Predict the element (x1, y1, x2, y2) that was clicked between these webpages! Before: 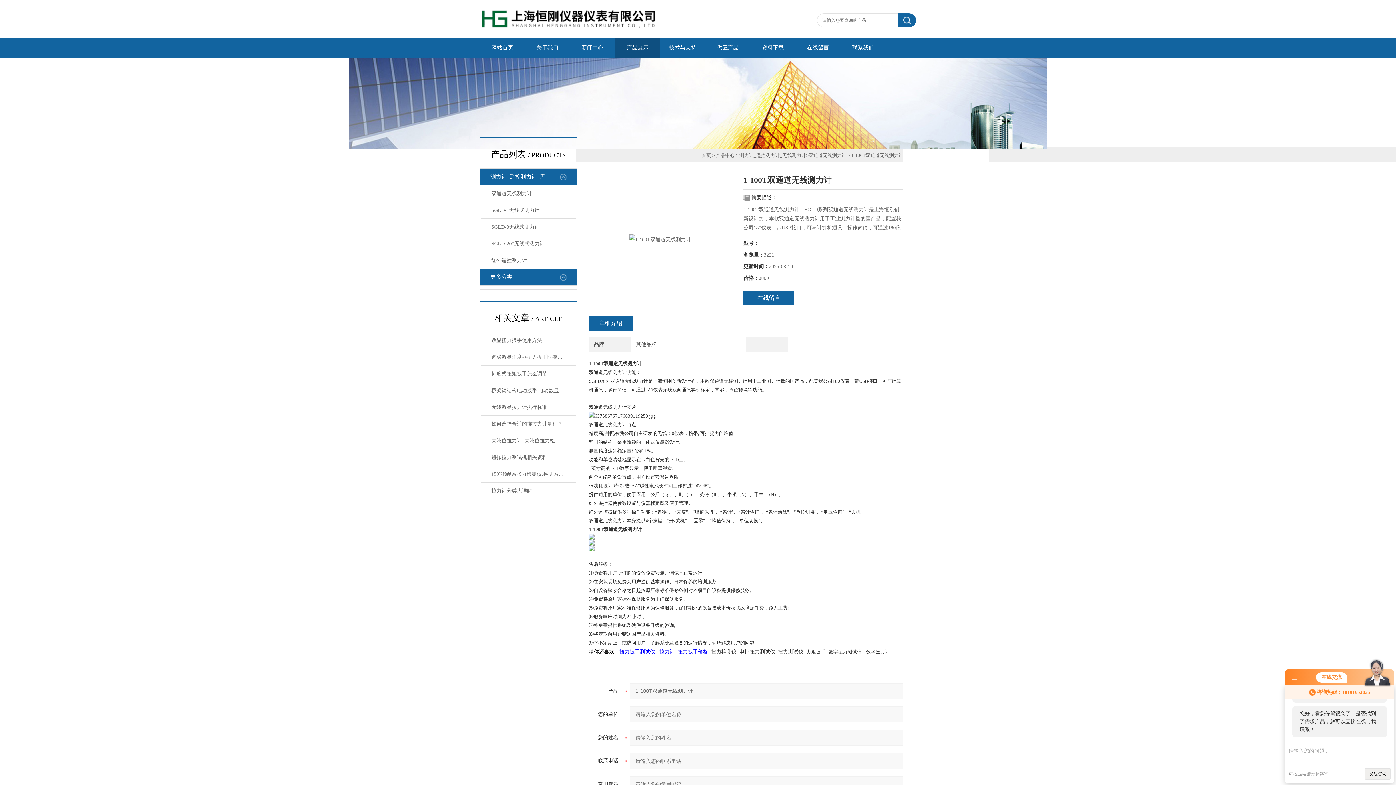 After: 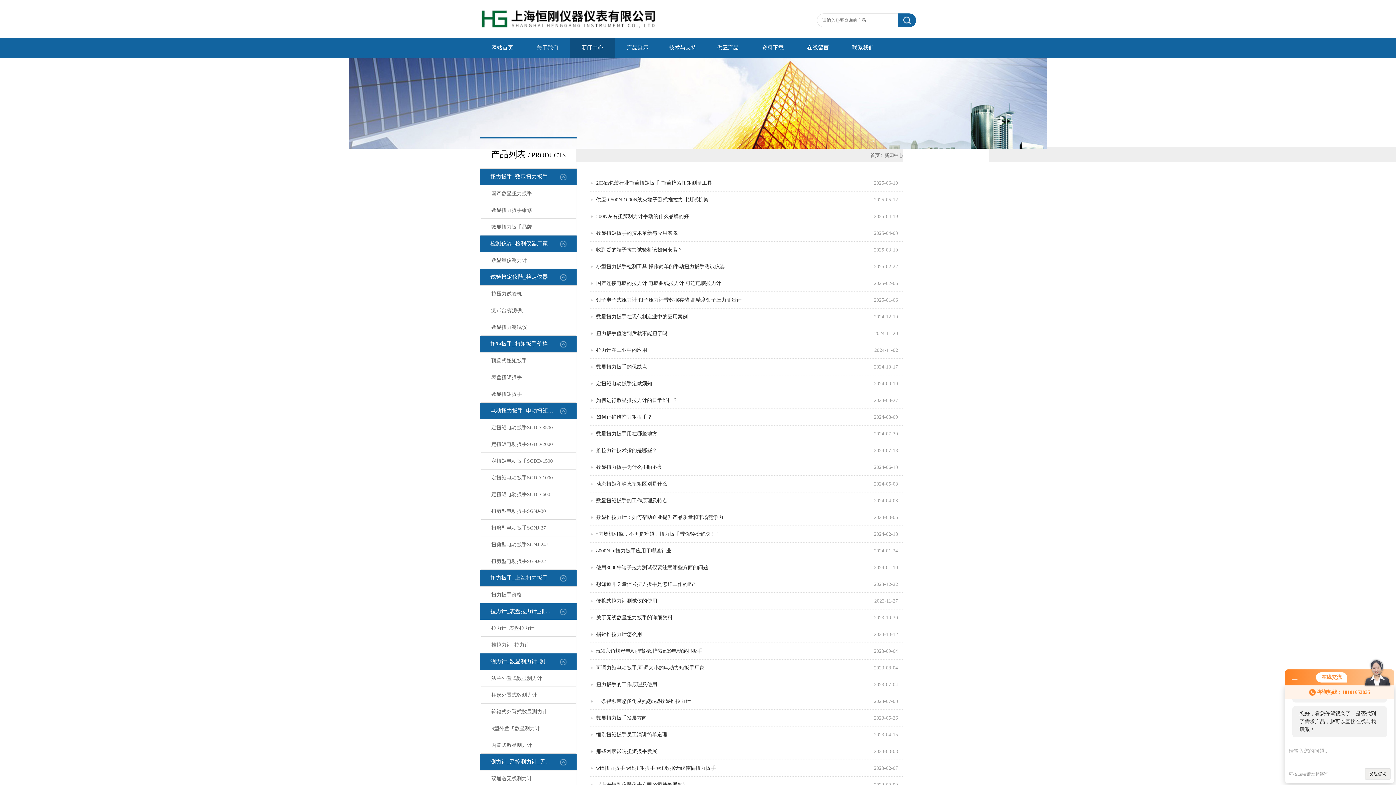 Action: label: 新闻中心 bbox: (570, 37, 615, 57)